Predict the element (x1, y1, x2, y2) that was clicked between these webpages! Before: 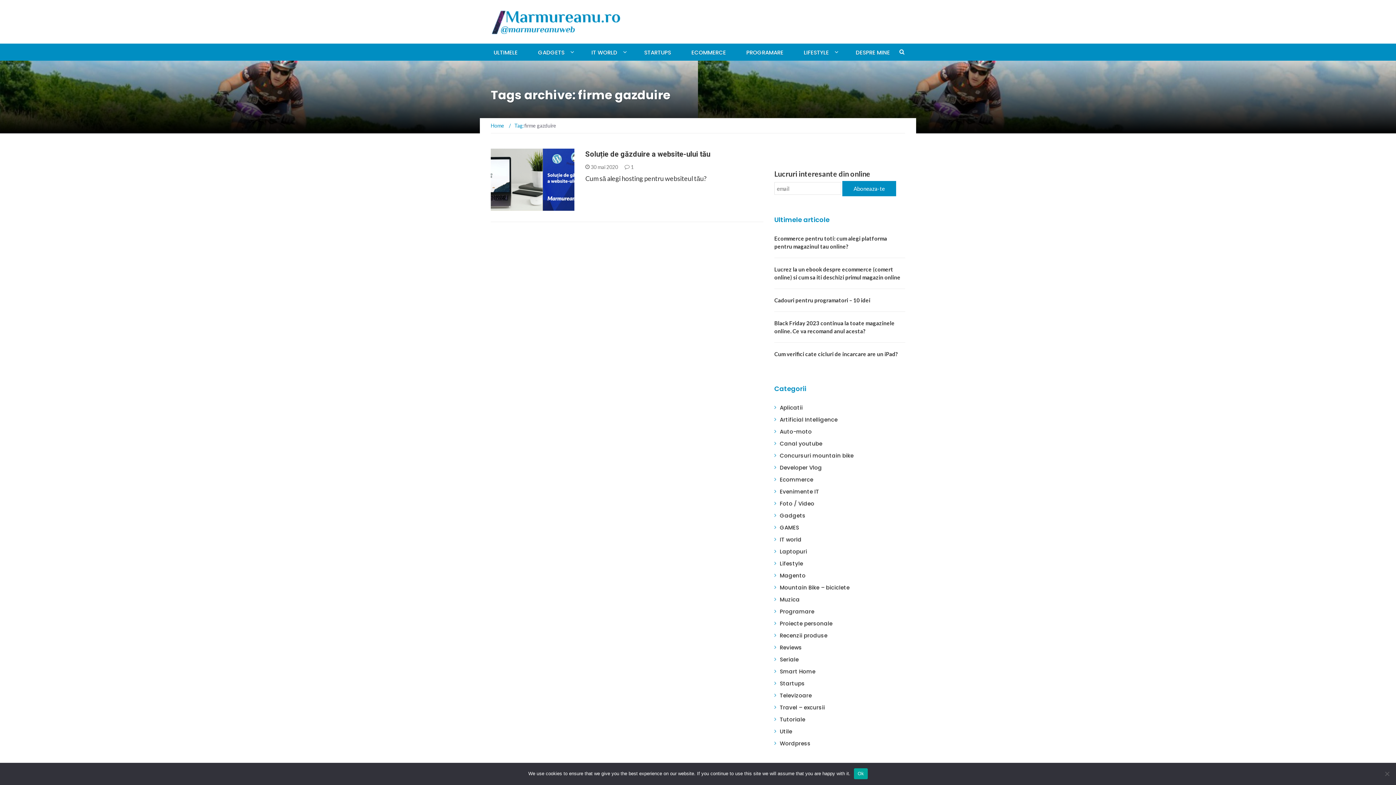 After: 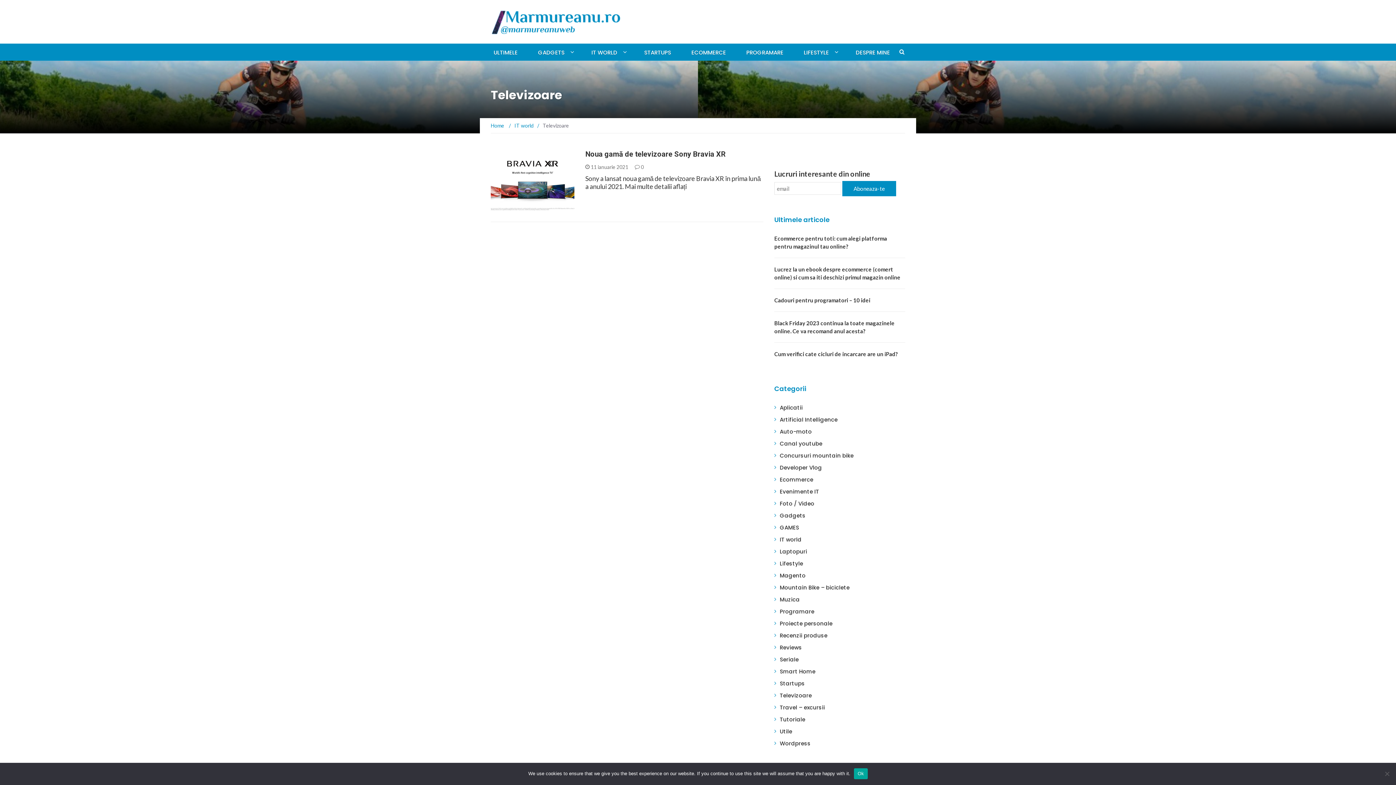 Action: label: Televizoare bbox: (780, 692, 812, 699)